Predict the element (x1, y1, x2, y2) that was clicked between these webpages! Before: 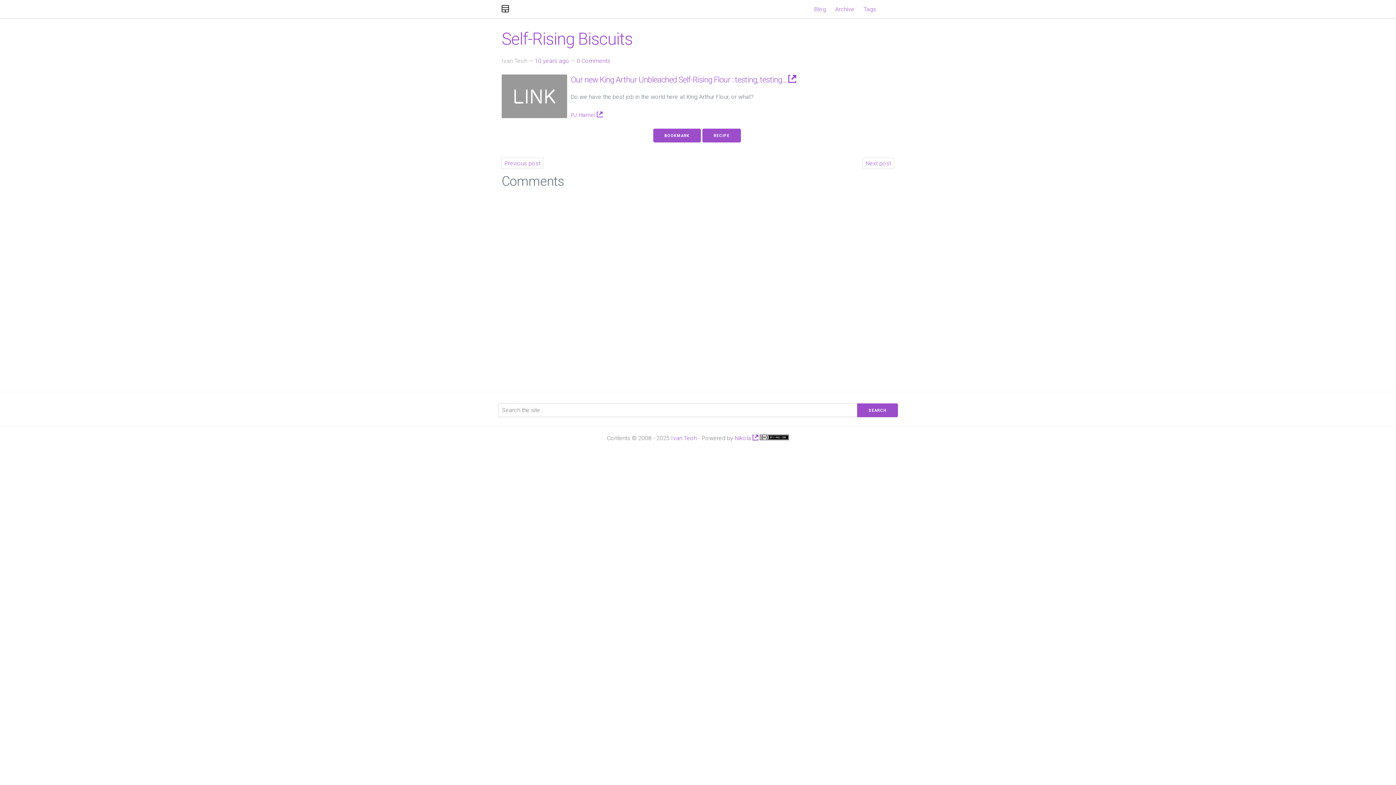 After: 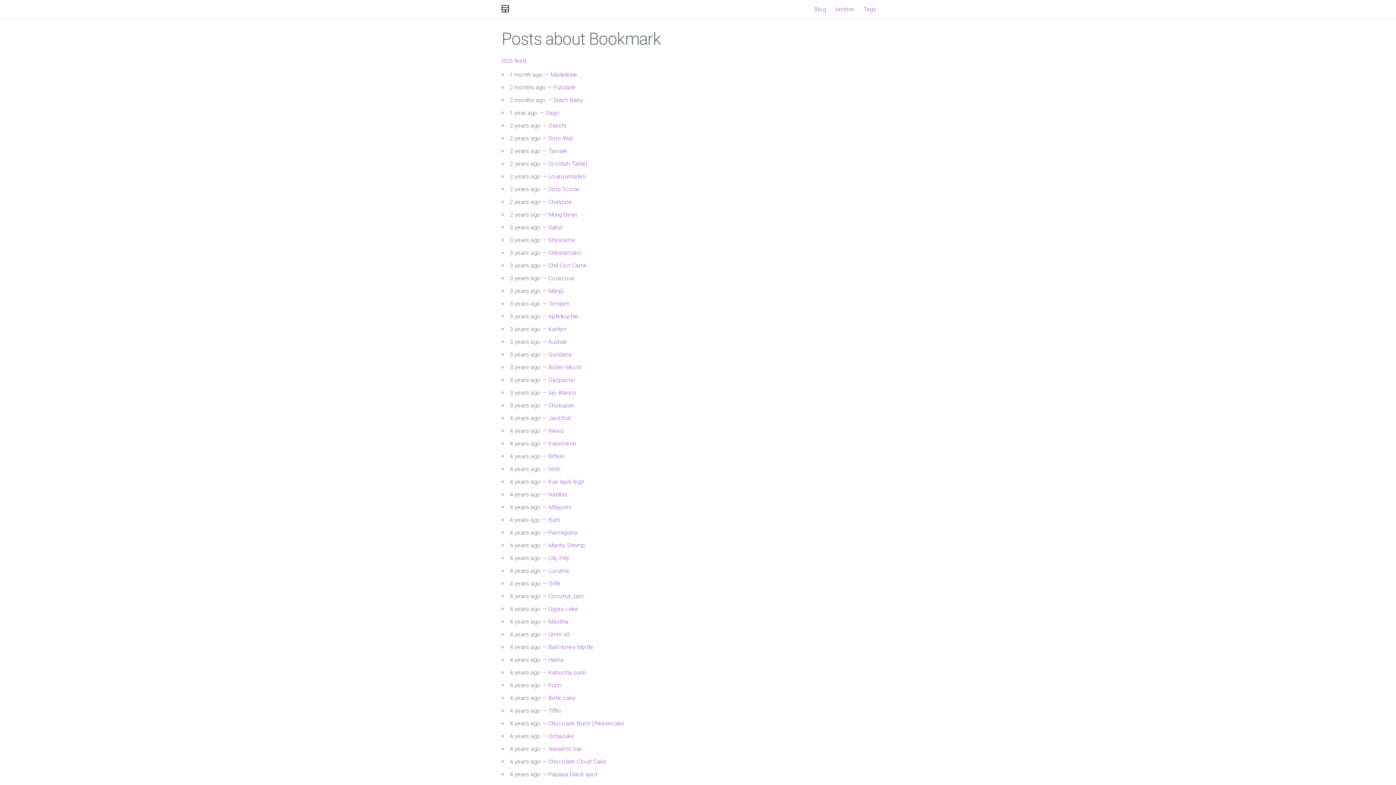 Action: bbox: (653, 128, 701, 142) label: BOOKMARK